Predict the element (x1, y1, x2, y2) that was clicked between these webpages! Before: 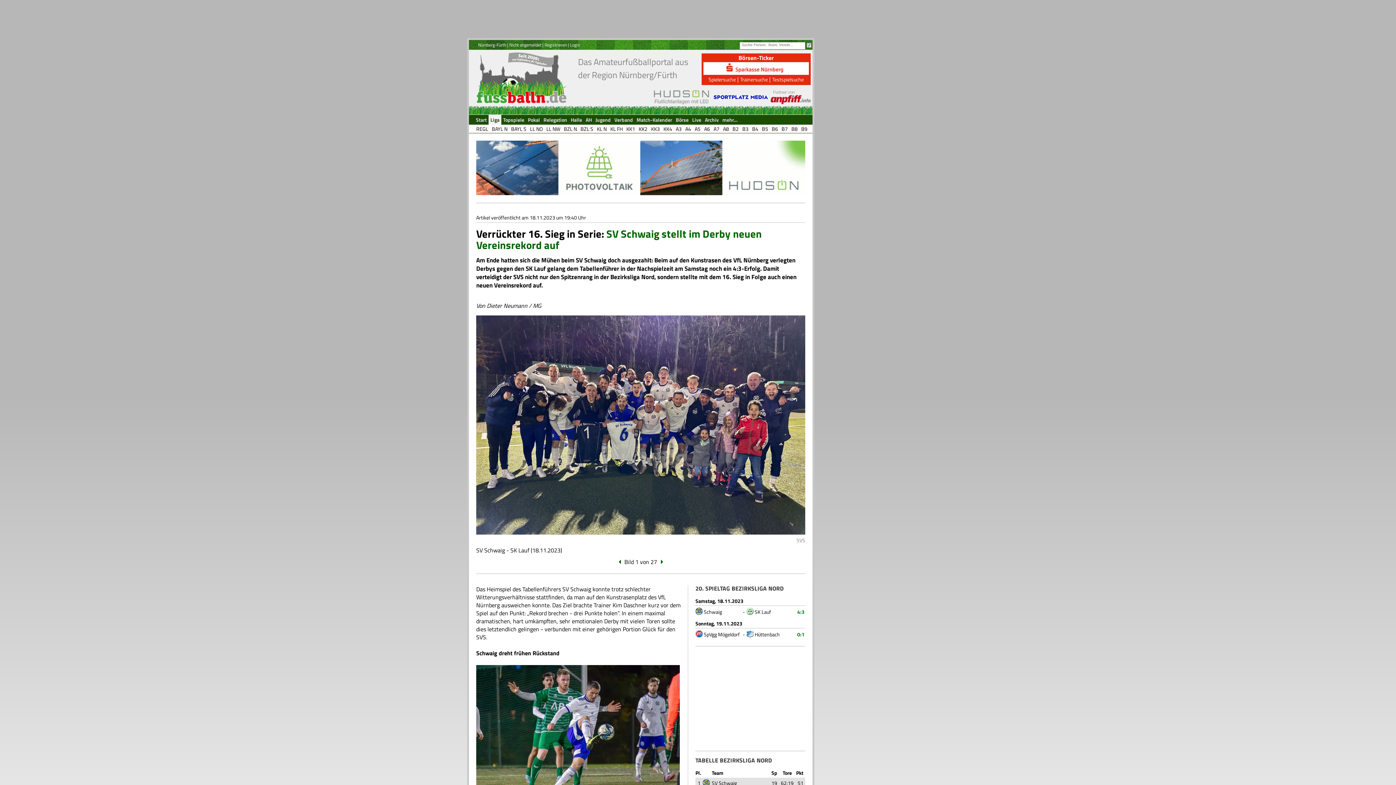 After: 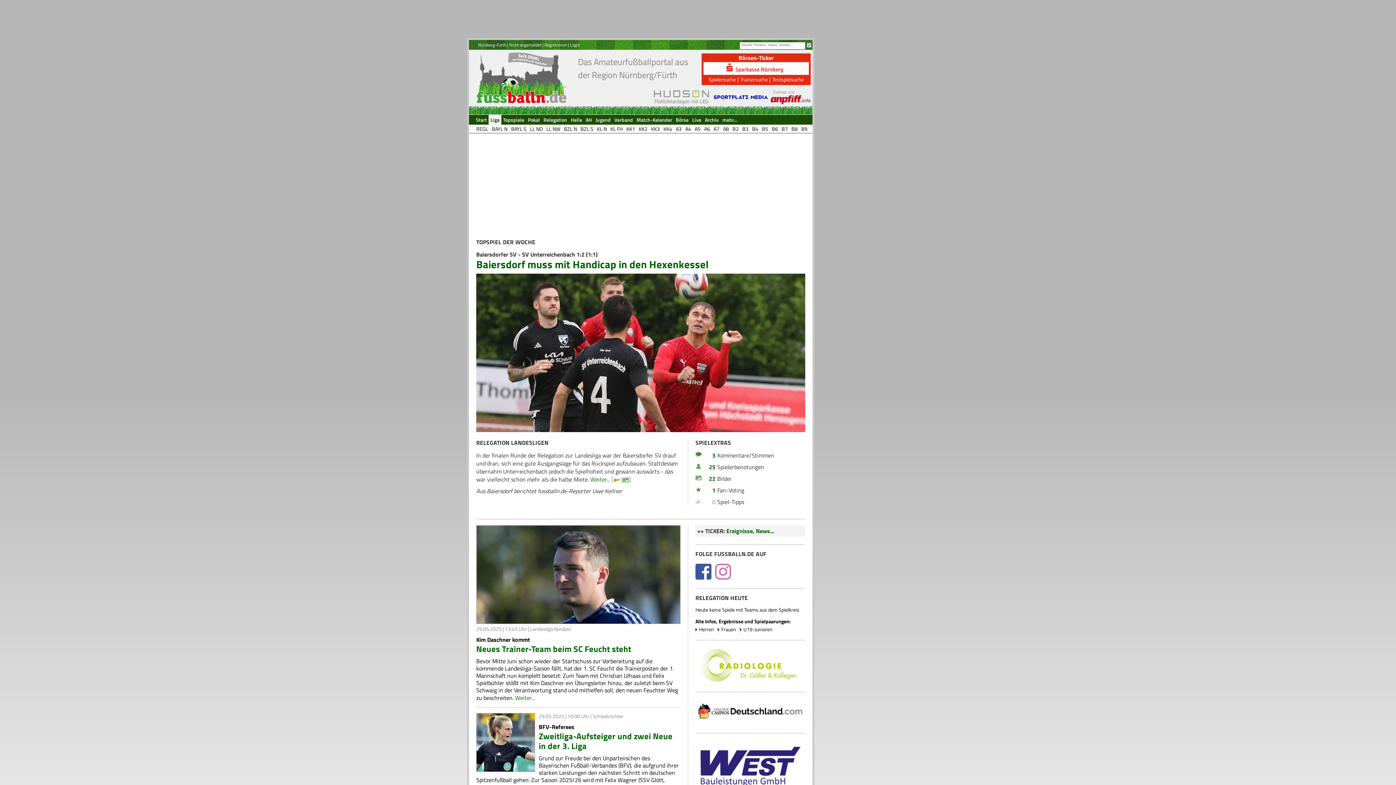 Action: label: Start bbox: (474, 114, 488, 124)